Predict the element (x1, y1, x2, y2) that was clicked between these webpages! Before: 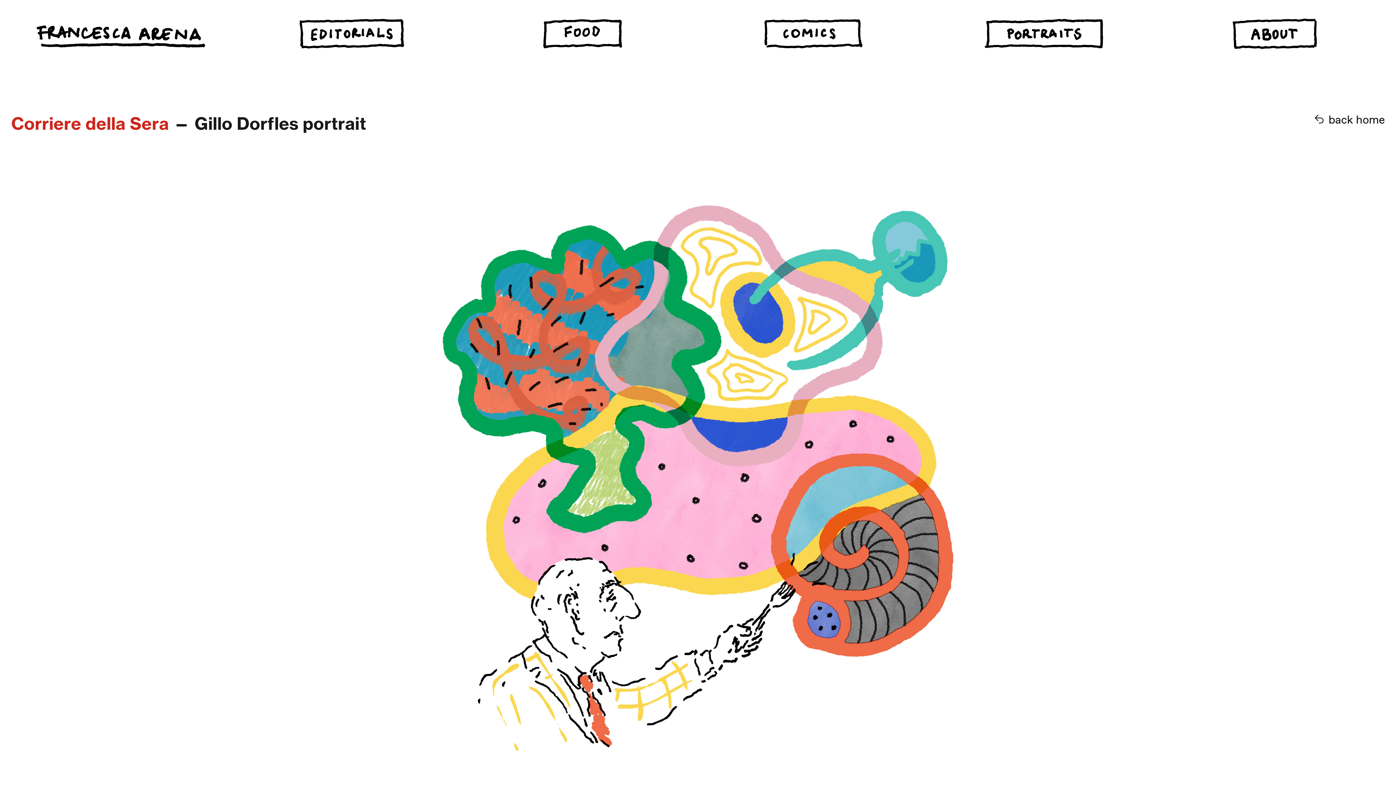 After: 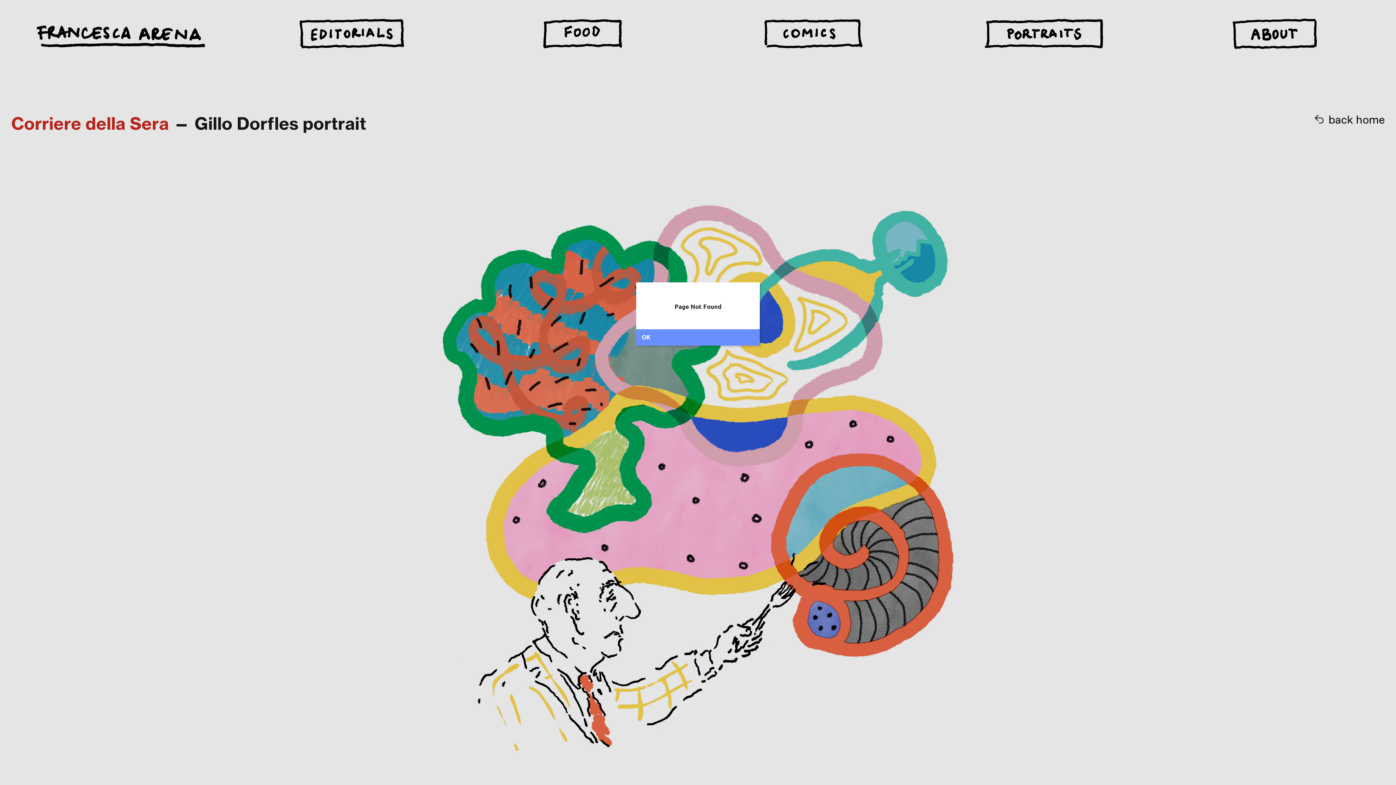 Action: bbox: (11, 112, 169, 134) label: Corriere della Sera